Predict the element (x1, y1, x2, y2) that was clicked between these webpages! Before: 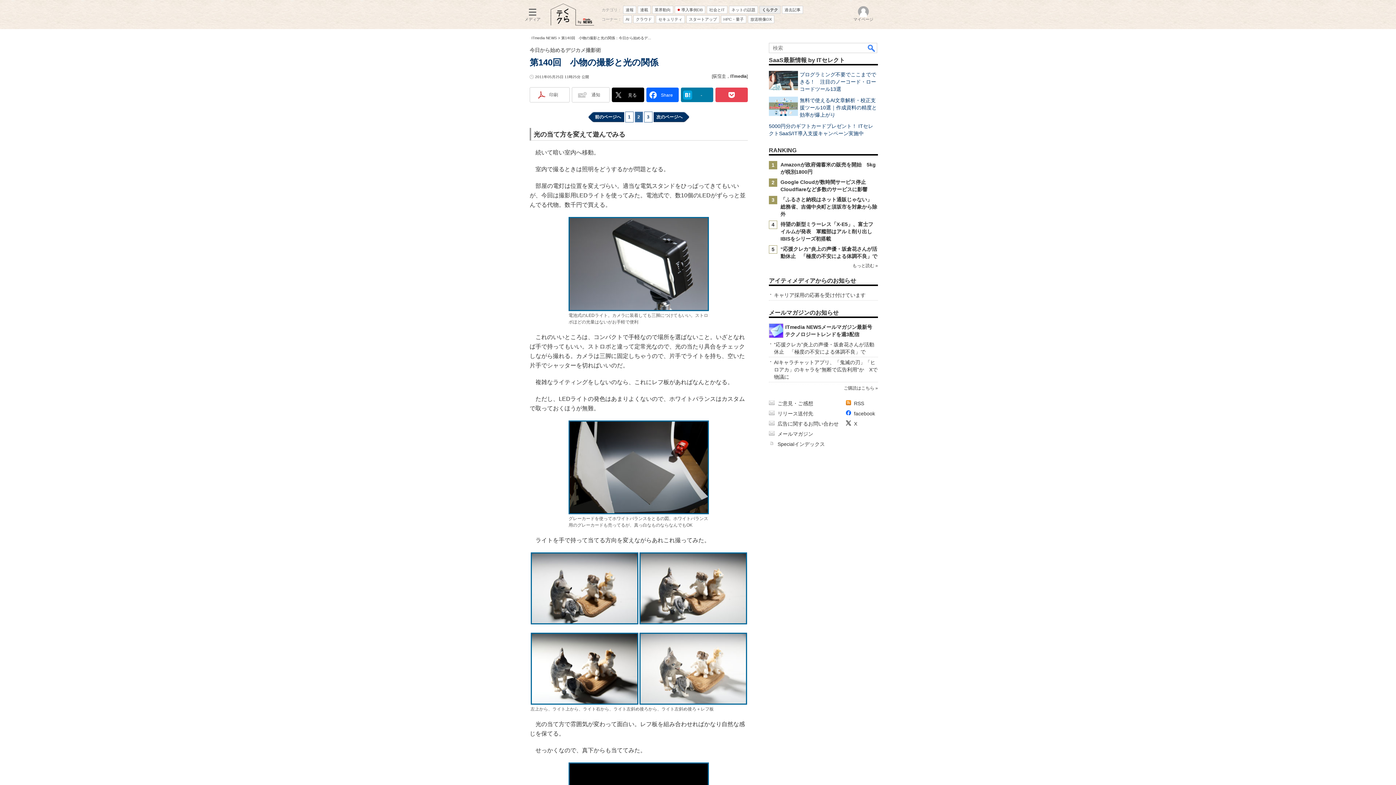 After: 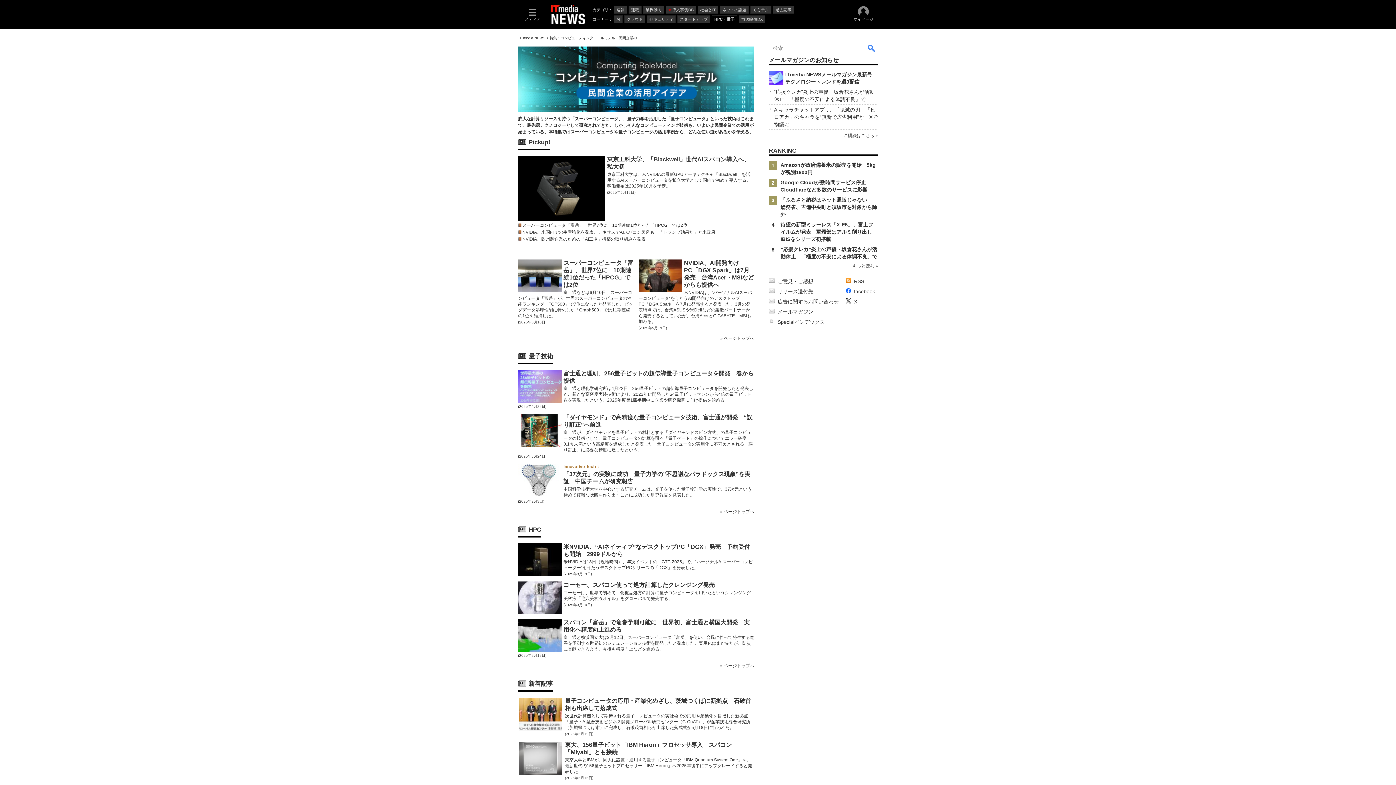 Action: bbox: (721, 15, 746, 23) label: HPC・量子